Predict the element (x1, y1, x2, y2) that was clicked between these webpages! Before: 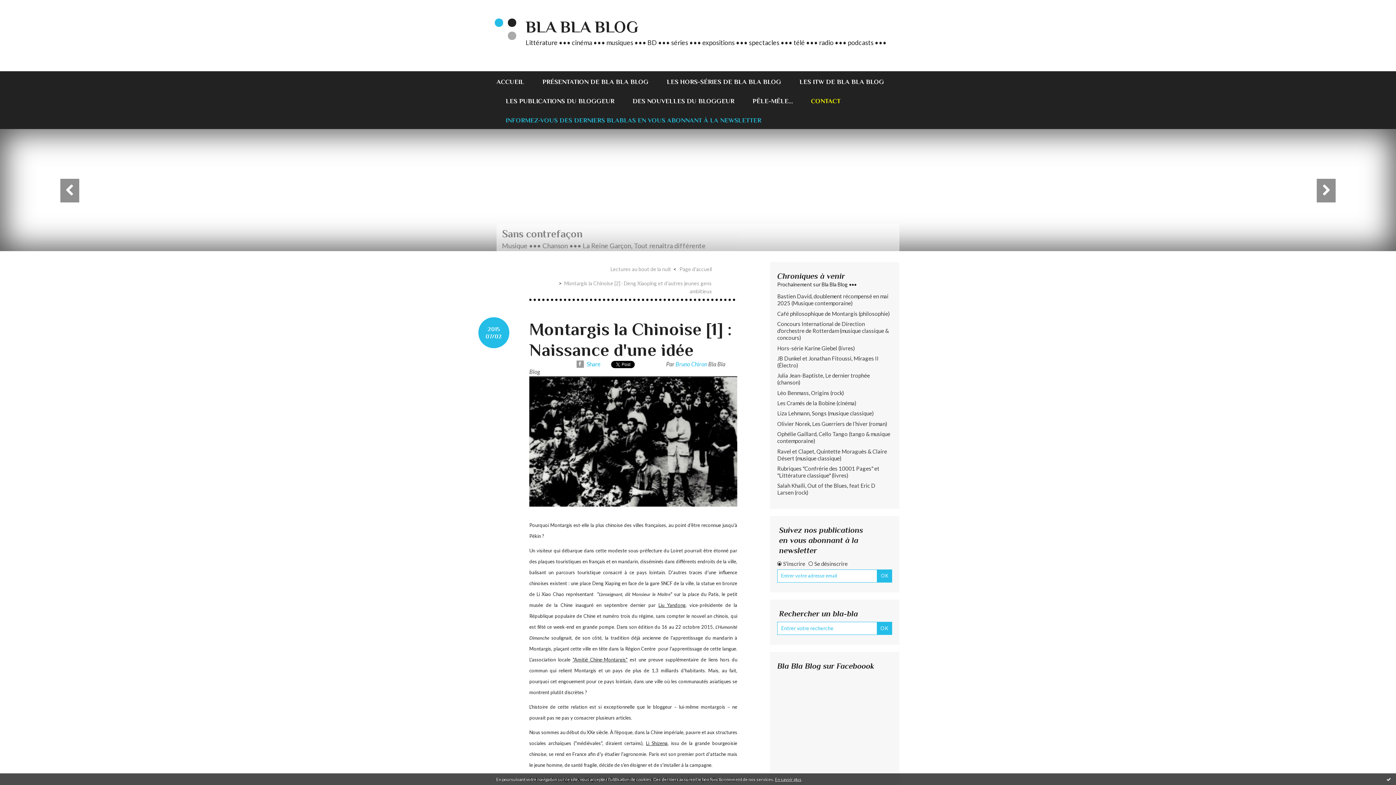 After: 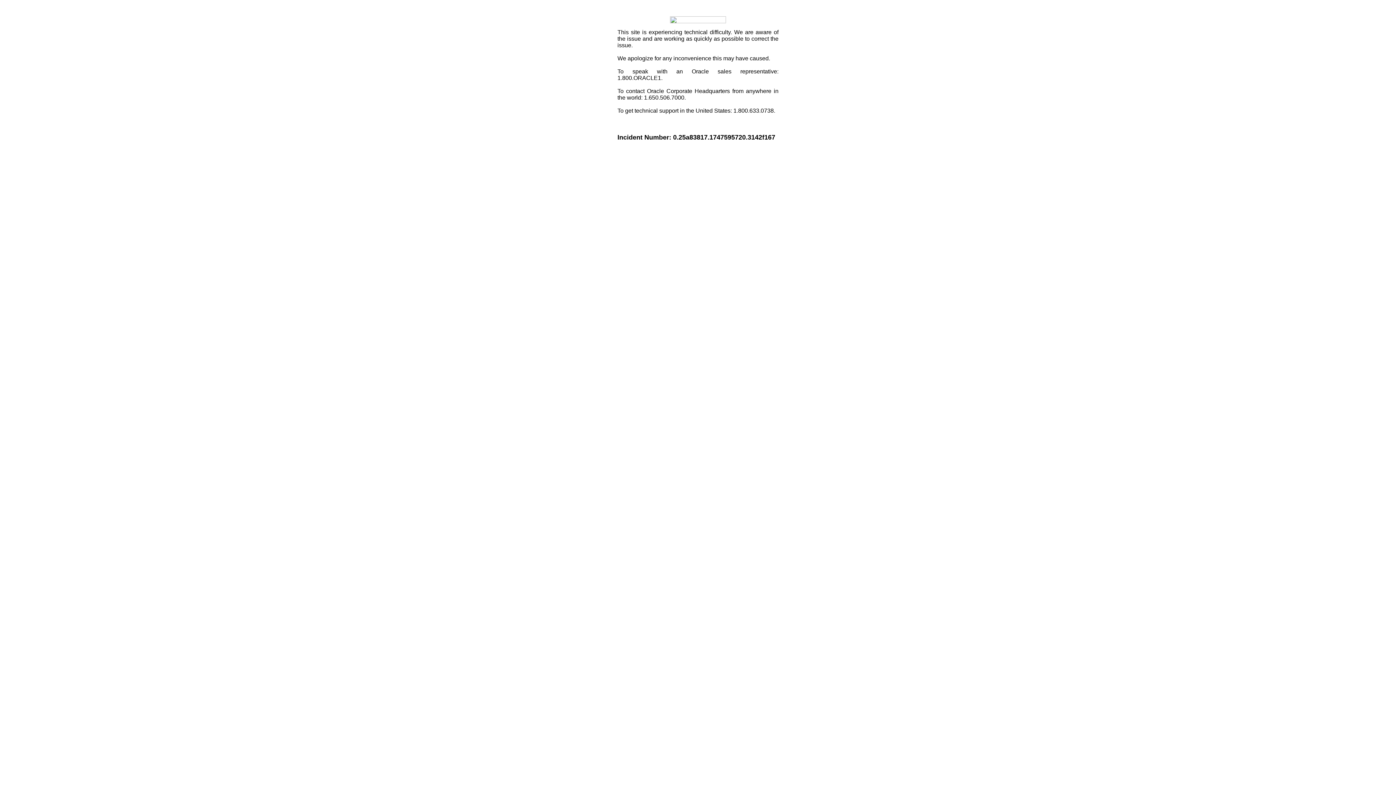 Action: label:   bbox: (655, 361, 656, 368)